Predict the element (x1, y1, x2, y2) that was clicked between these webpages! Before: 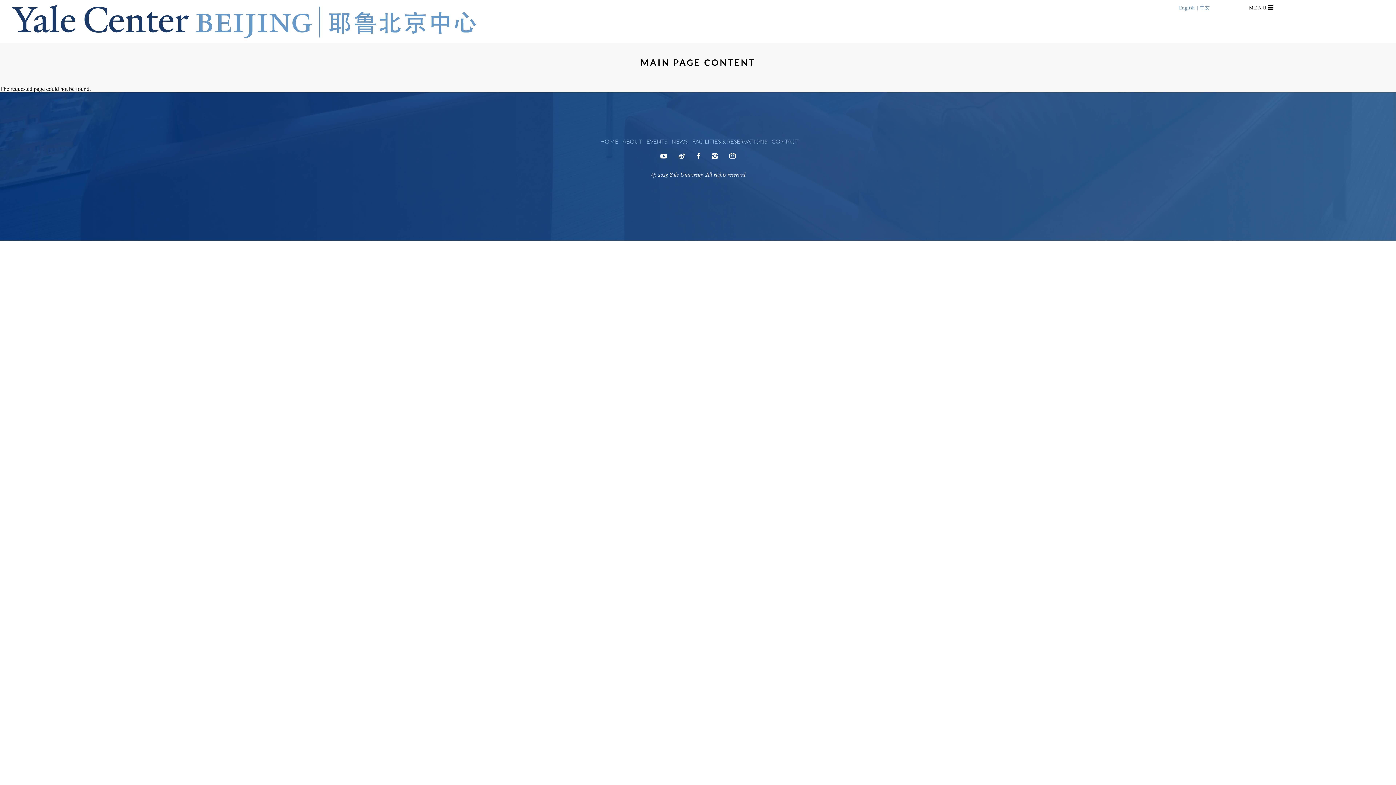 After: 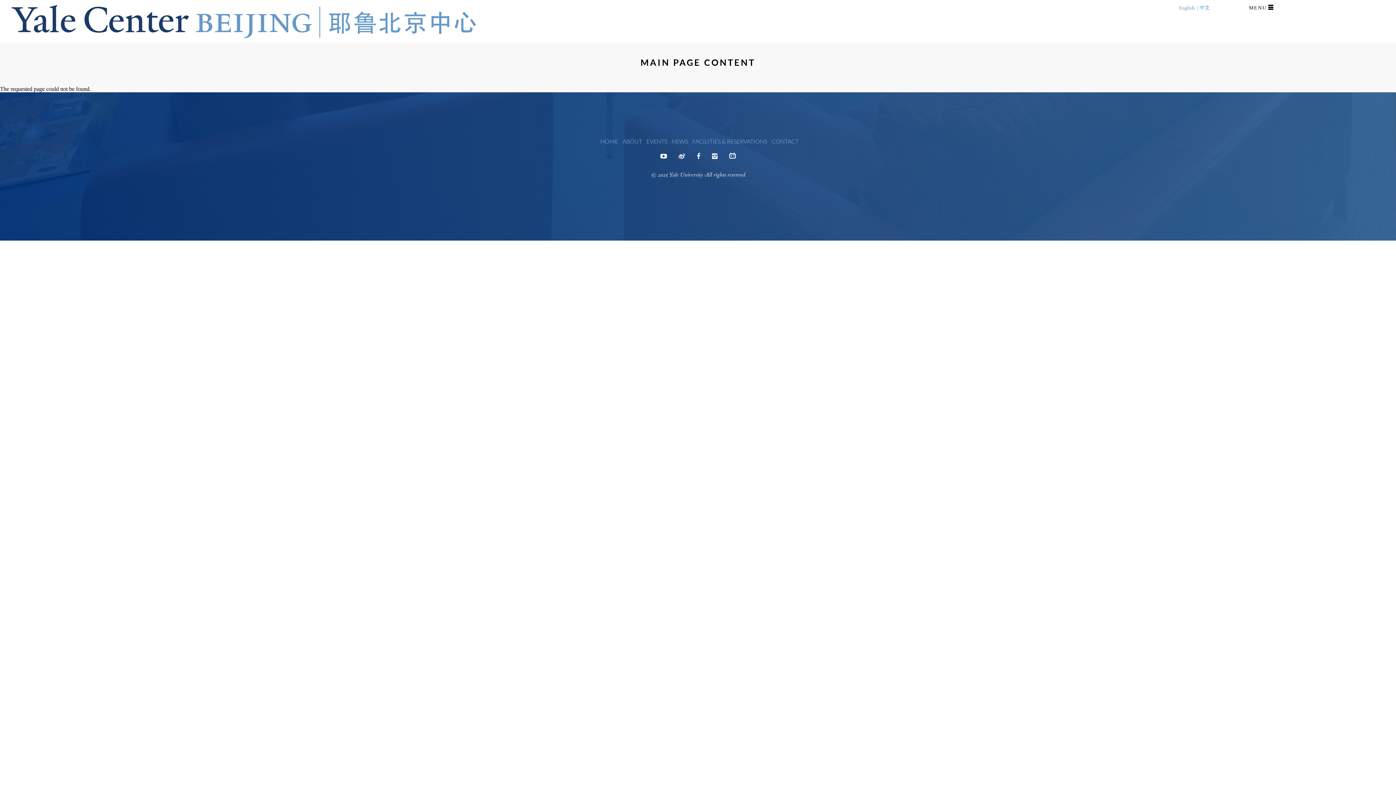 Action: label: English bbox: (1179, 4, 1198, 10)